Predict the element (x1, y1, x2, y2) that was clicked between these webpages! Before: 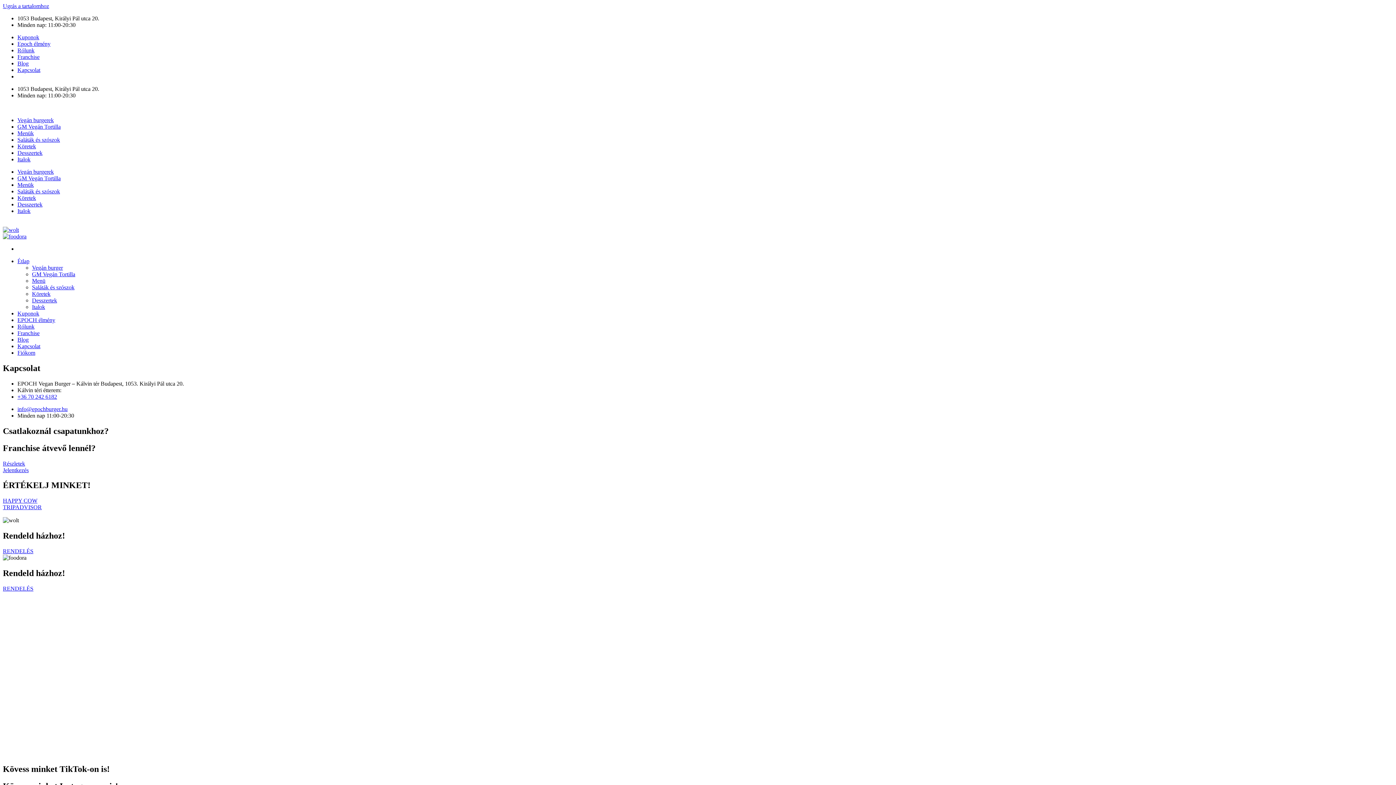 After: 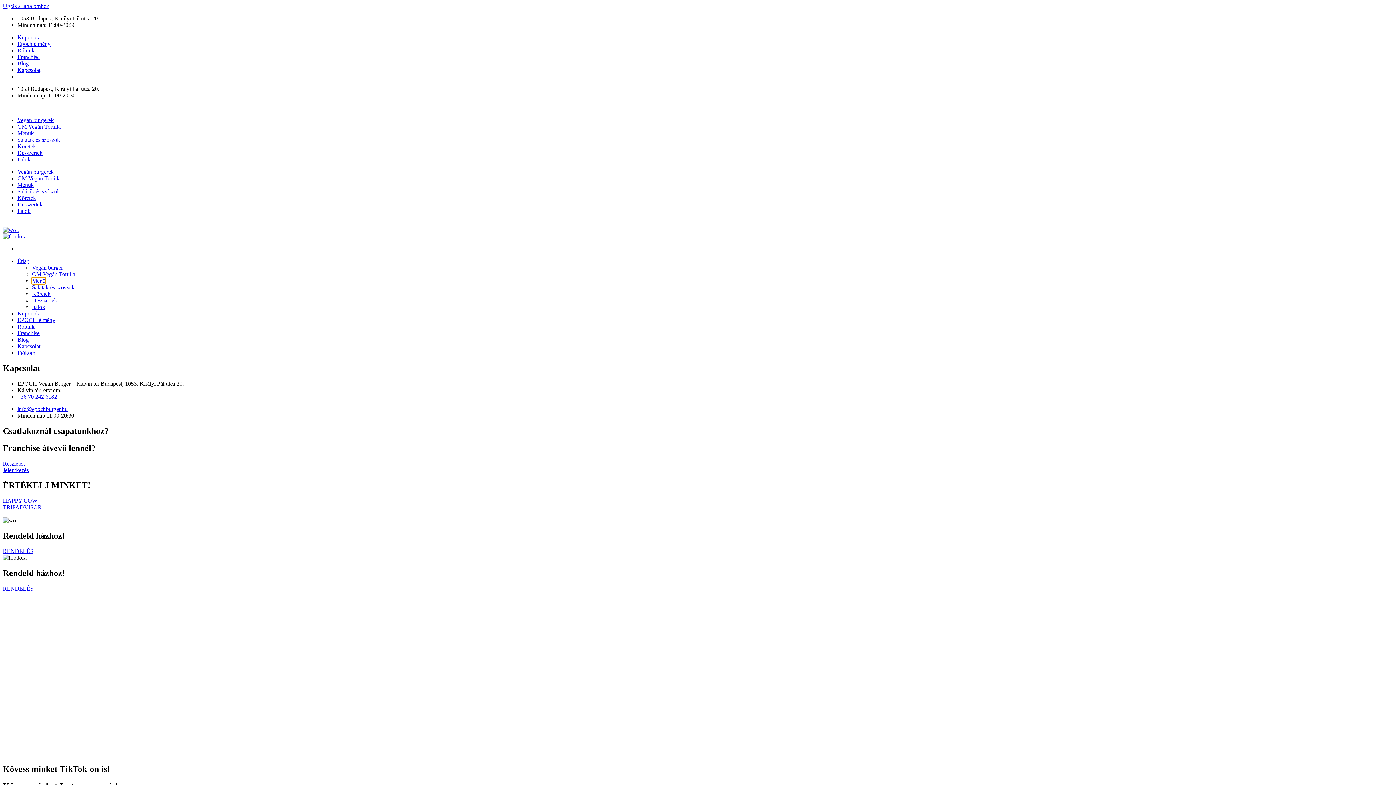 Action: label: Menü bbox: (32, 277, 45, 284)